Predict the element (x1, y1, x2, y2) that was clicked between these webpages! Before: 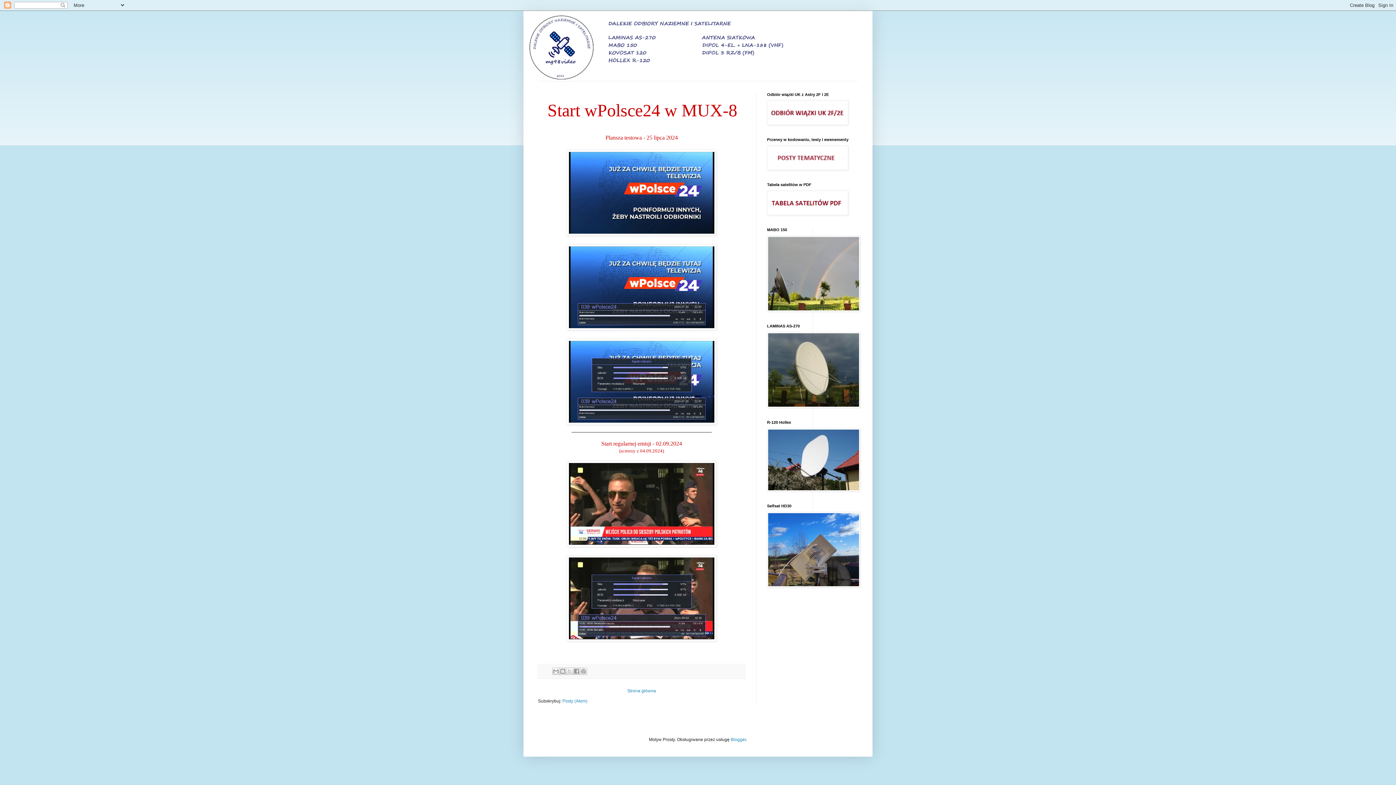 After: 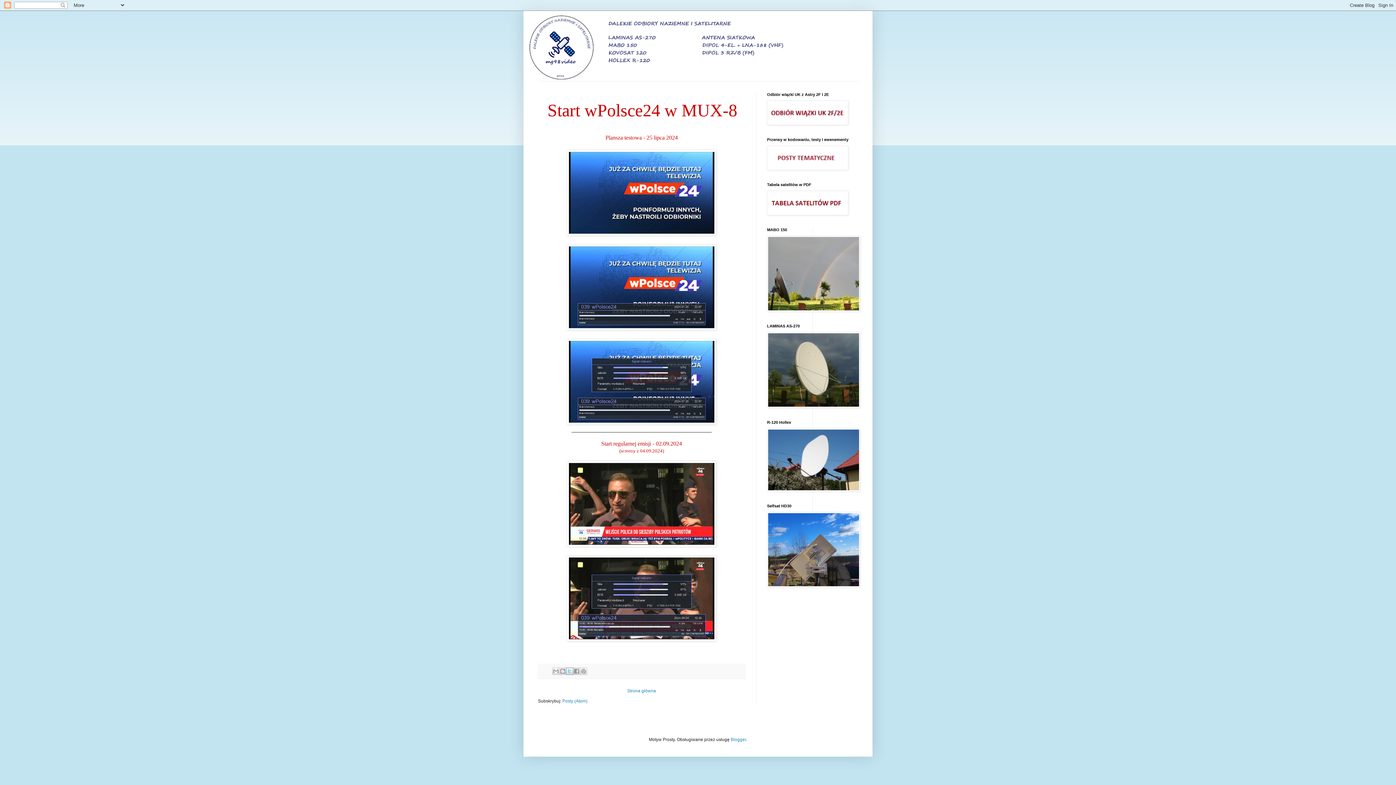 Action: bbox: (566, 667, 573, 675) label: Udostępnij w X